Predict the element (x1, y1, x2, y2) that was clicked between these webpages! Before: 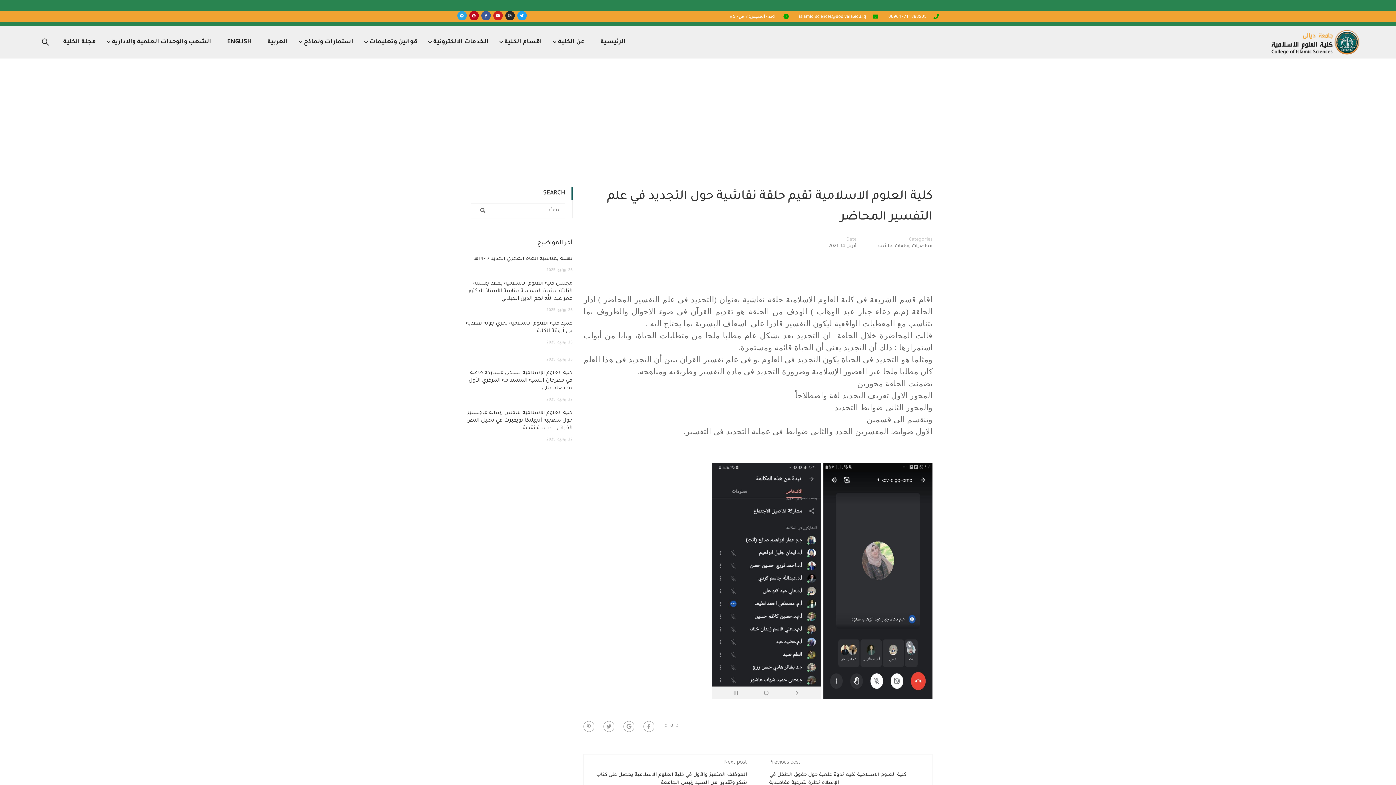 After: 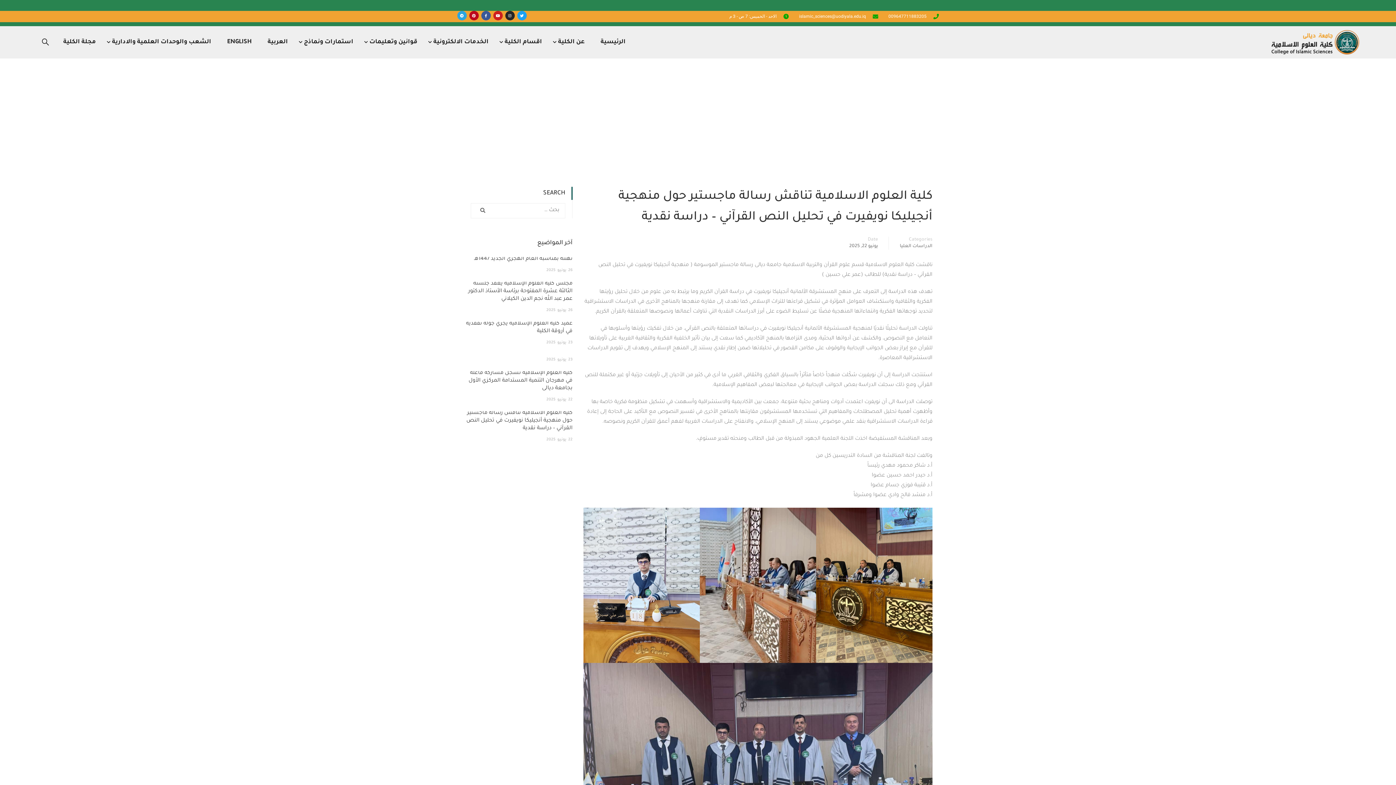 Action: bbox: (466, 410, 572, 431) label: كلية العلوم الاسلامية تناقش رسالة ماجستير حول منهجية أنجيليكا نويفيرت في تحليل النص القرآني – دراسة نقدية